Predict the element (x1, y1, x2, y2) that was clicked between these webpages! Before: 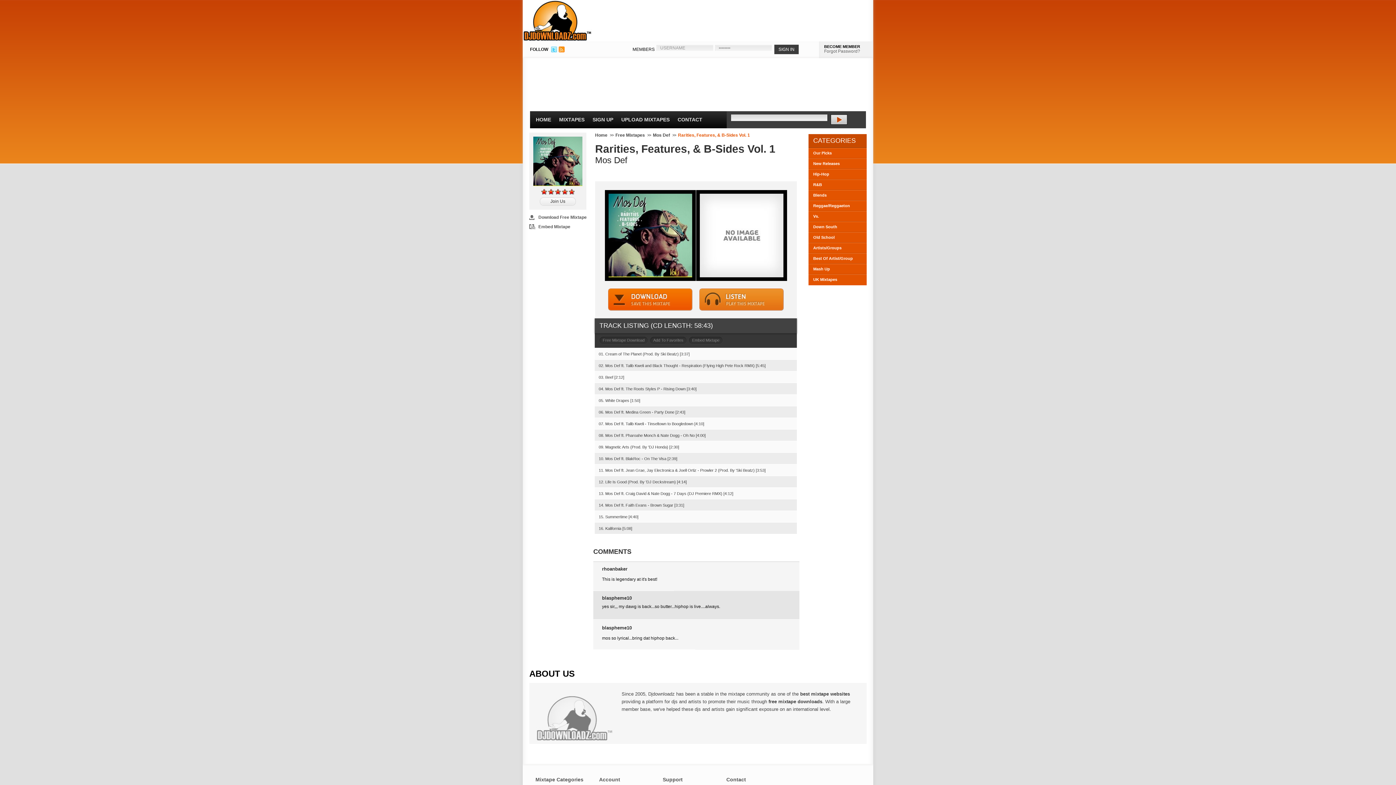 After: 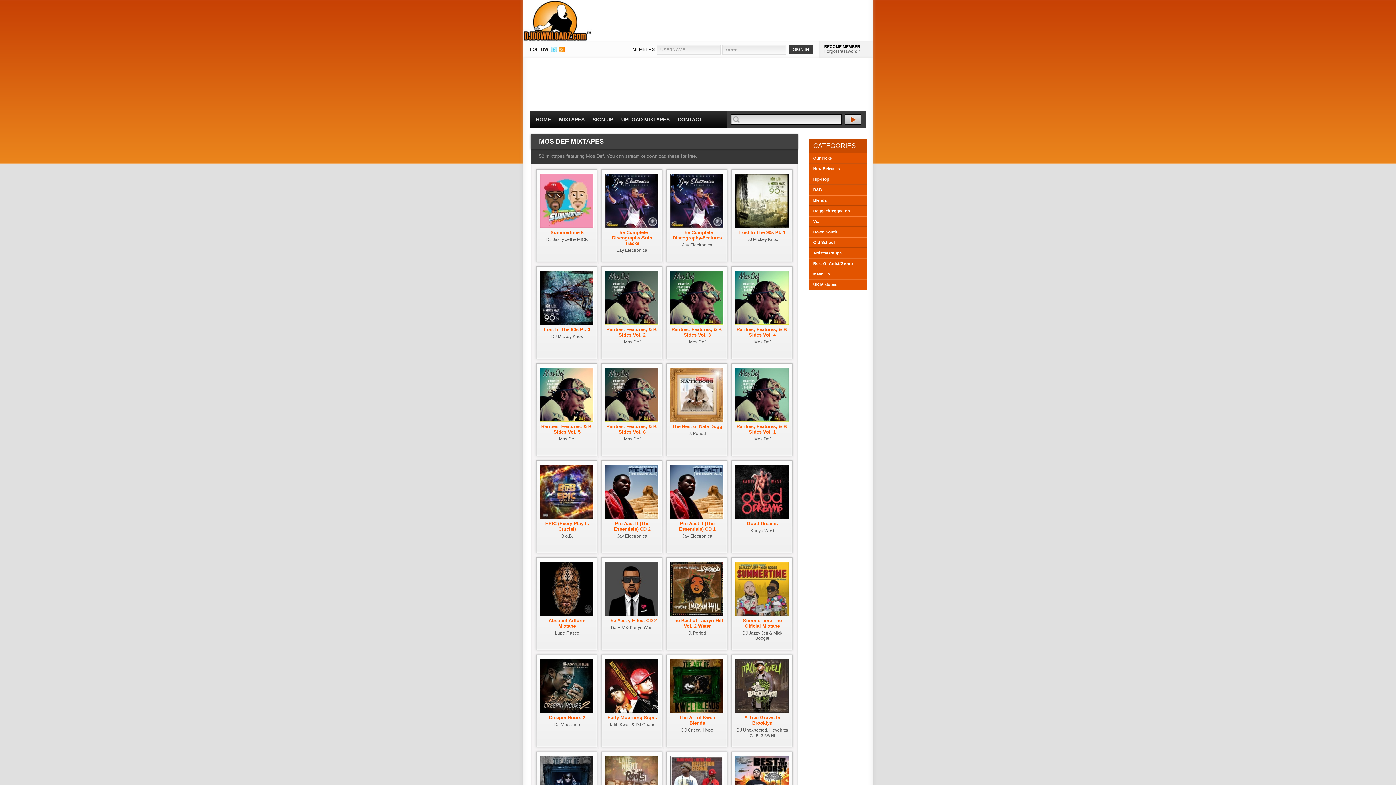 Action: bbox: (653, 132, 676, 137) label: Mos Def